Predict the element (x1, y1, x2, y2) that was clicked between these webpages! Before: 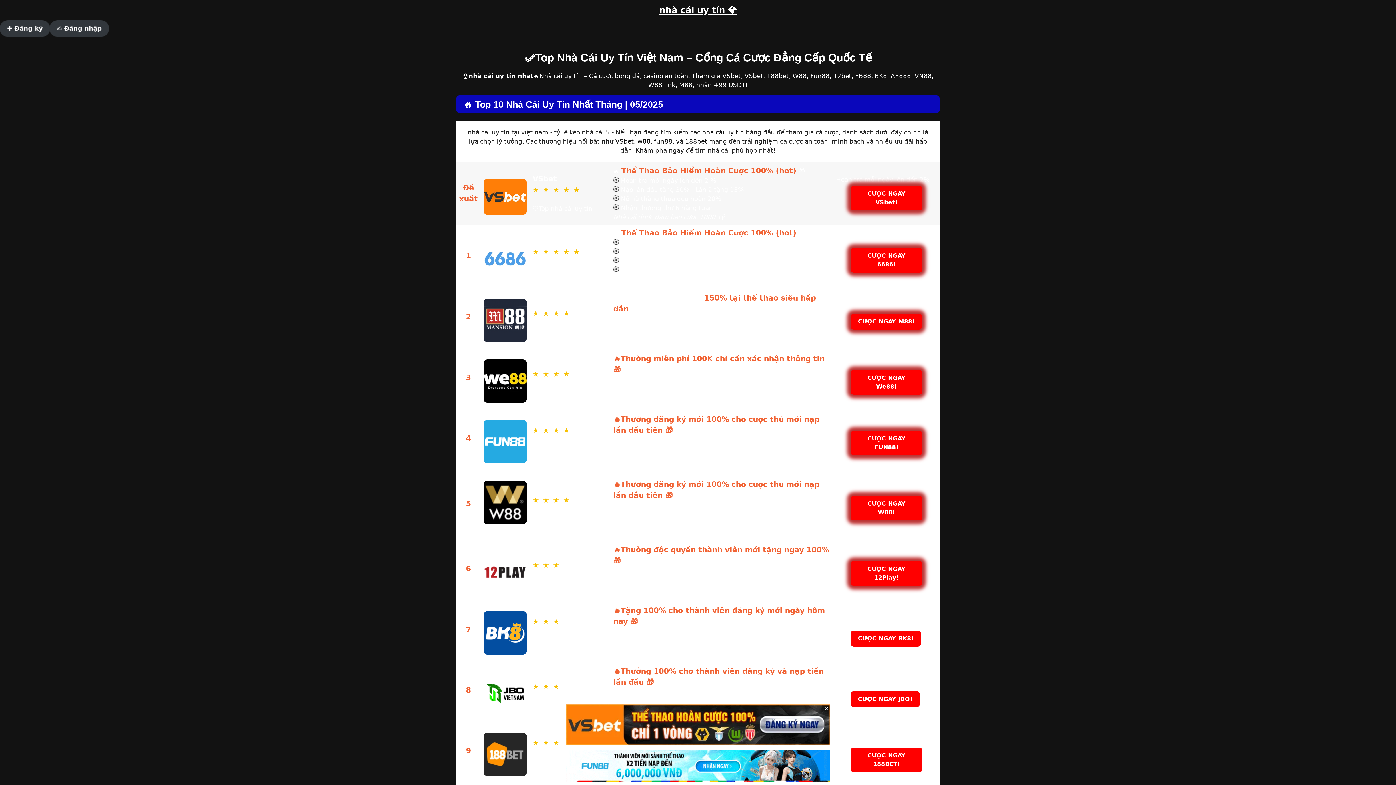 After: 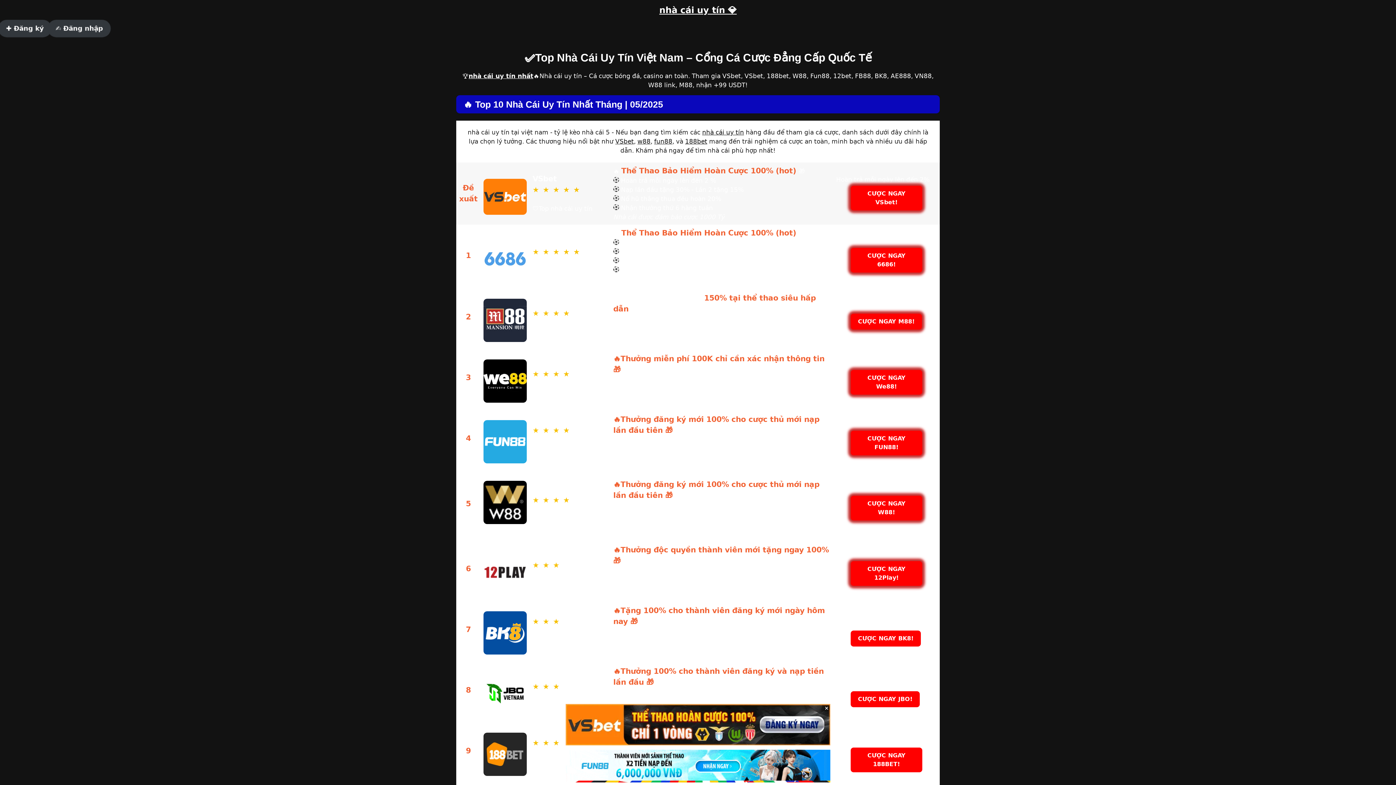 Action: label: VSbet bbox: (615, 137, 634, 145)